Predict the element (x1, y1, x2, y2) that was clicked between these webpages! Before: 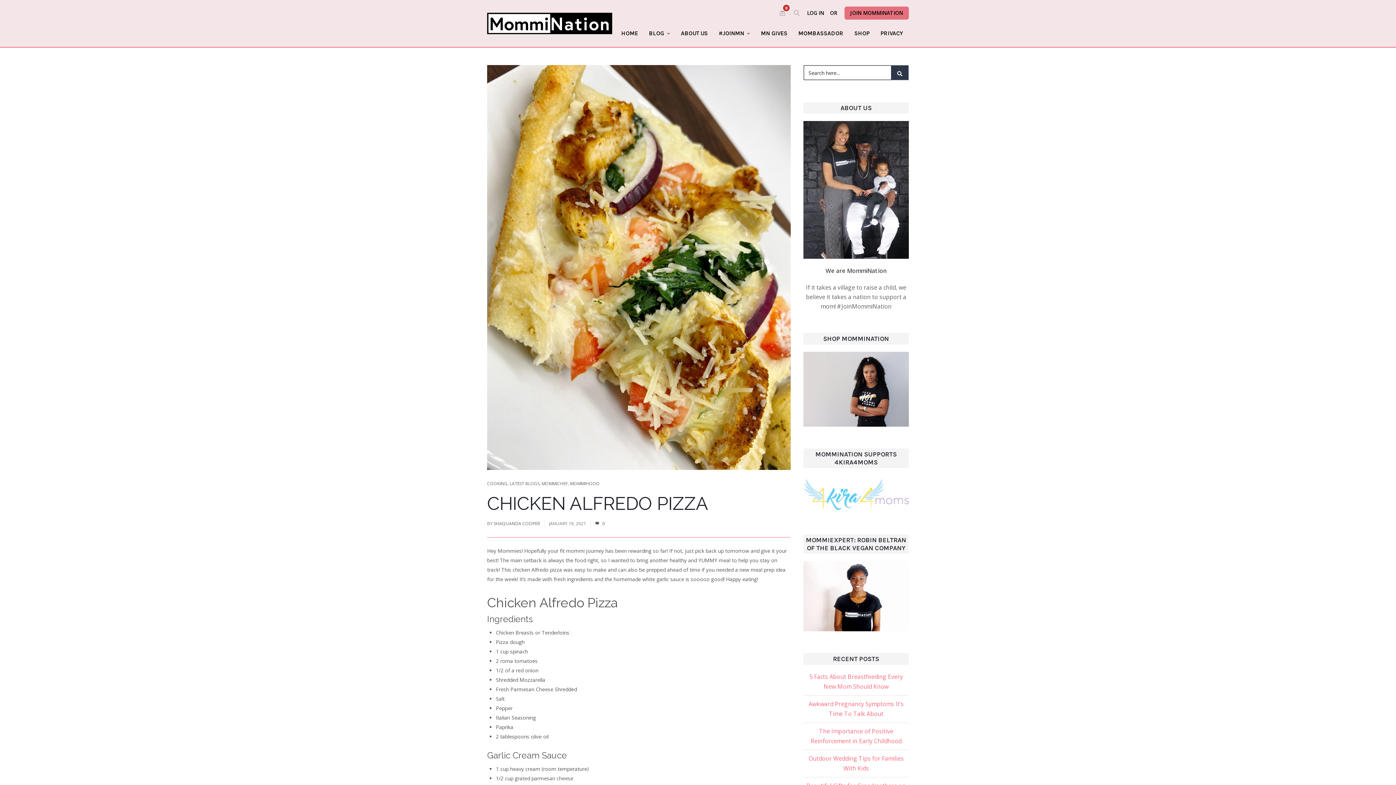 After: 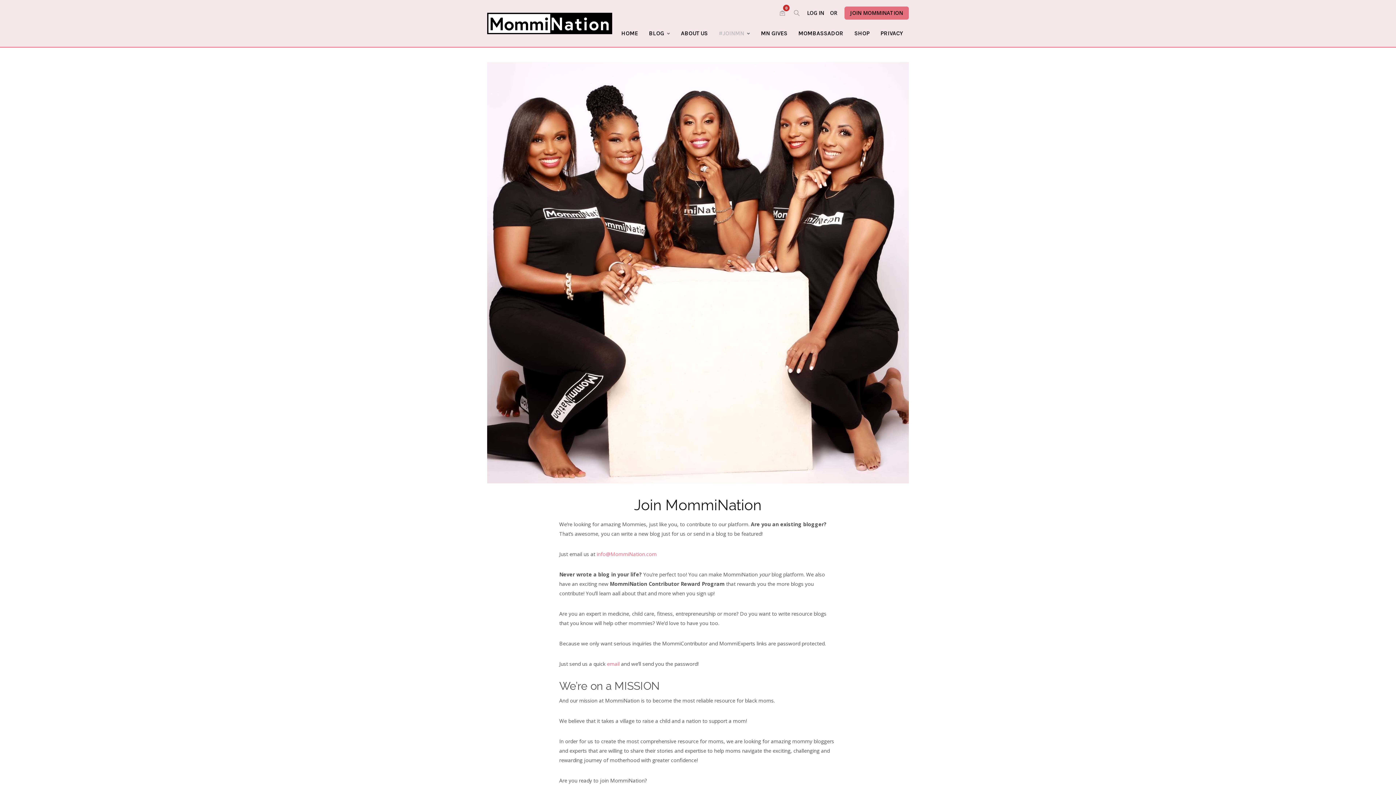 Action: bbox: (713, 19, 755, 46) label: #JOINMN